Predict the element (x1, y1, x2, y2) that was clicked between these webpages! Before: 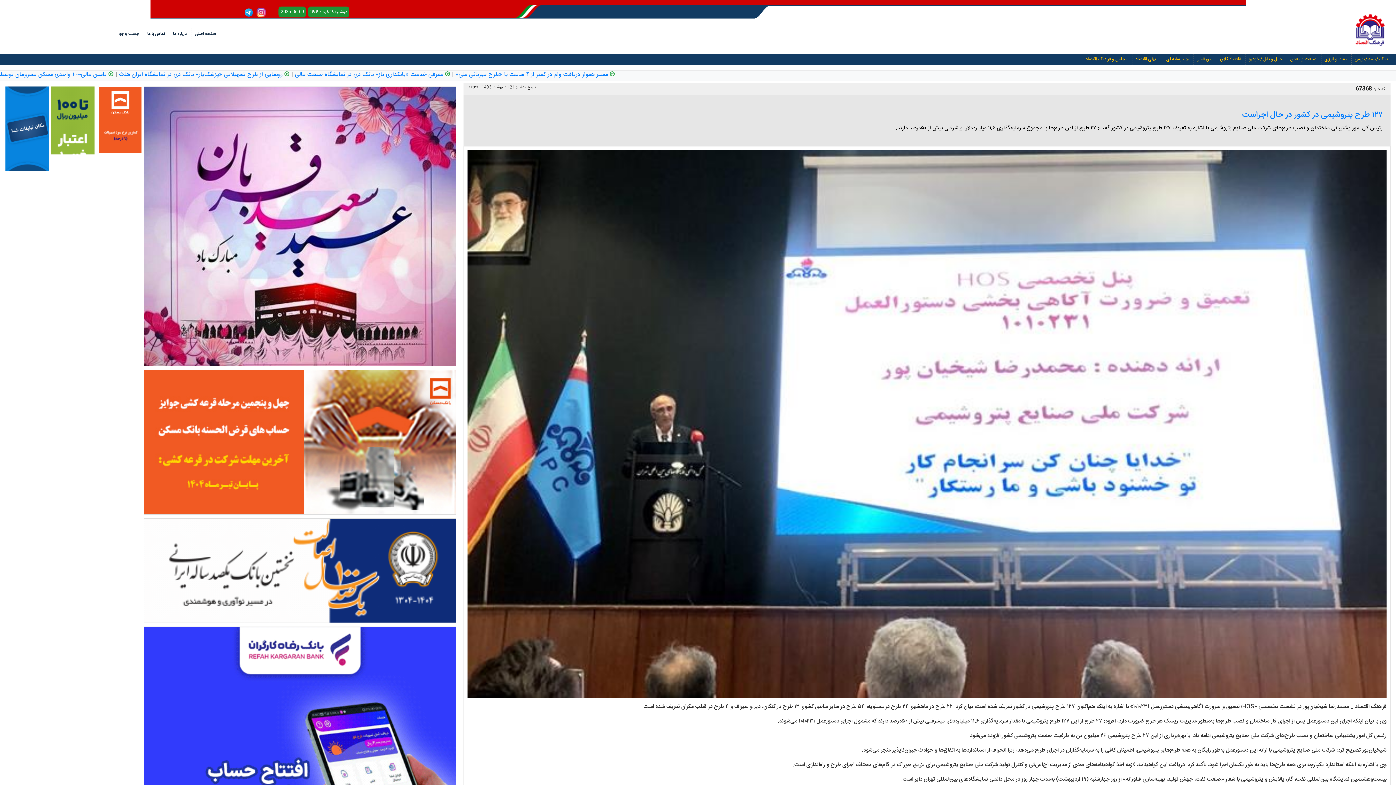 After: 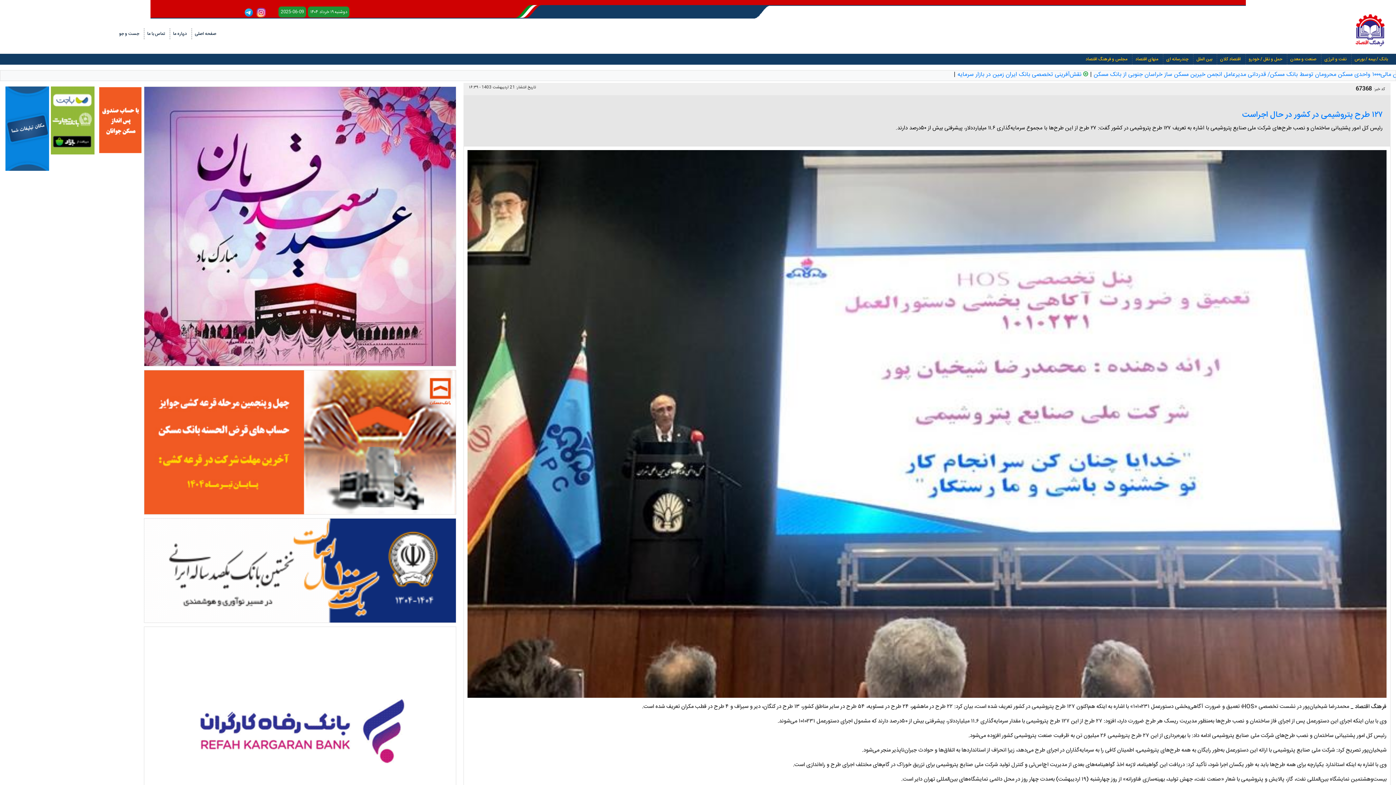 Action: bbox: (98, 81, 144, 153)